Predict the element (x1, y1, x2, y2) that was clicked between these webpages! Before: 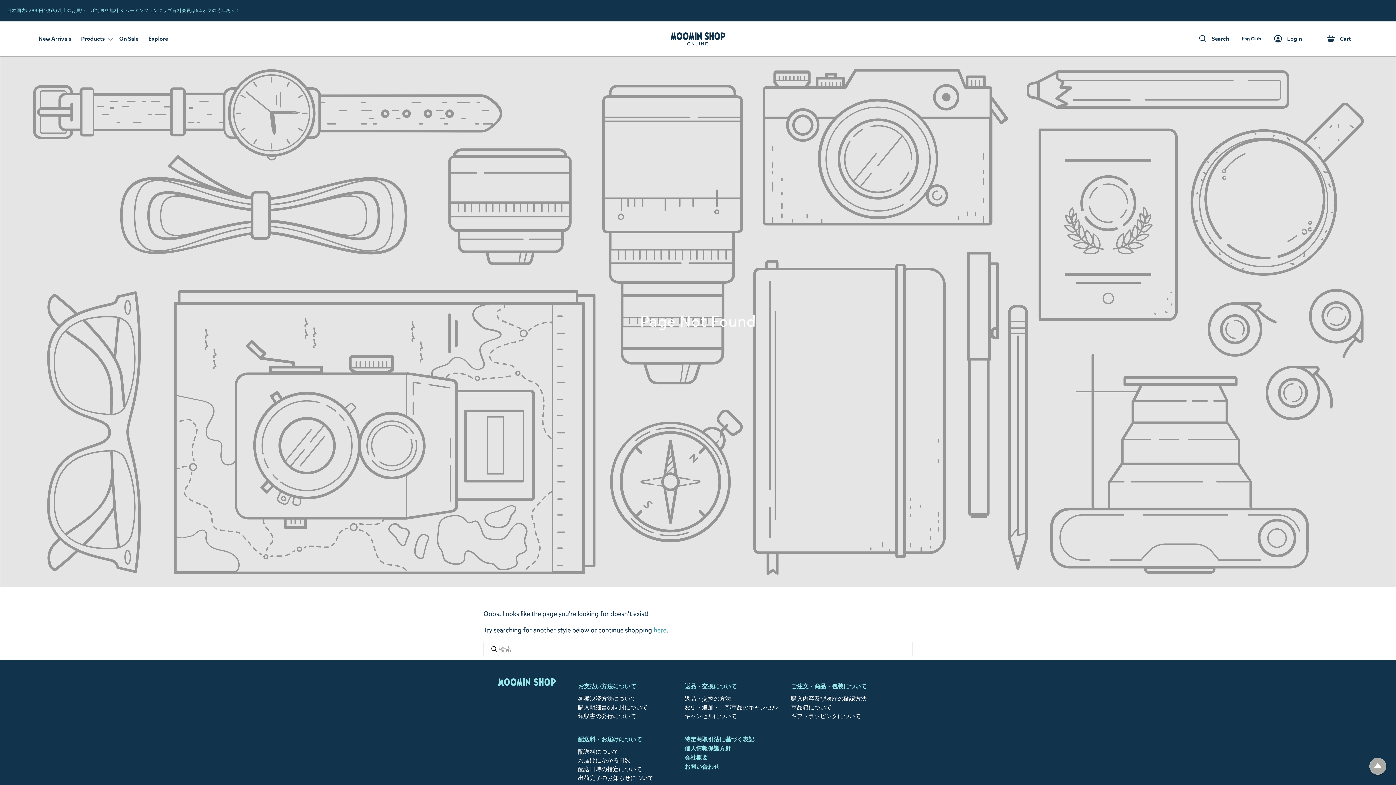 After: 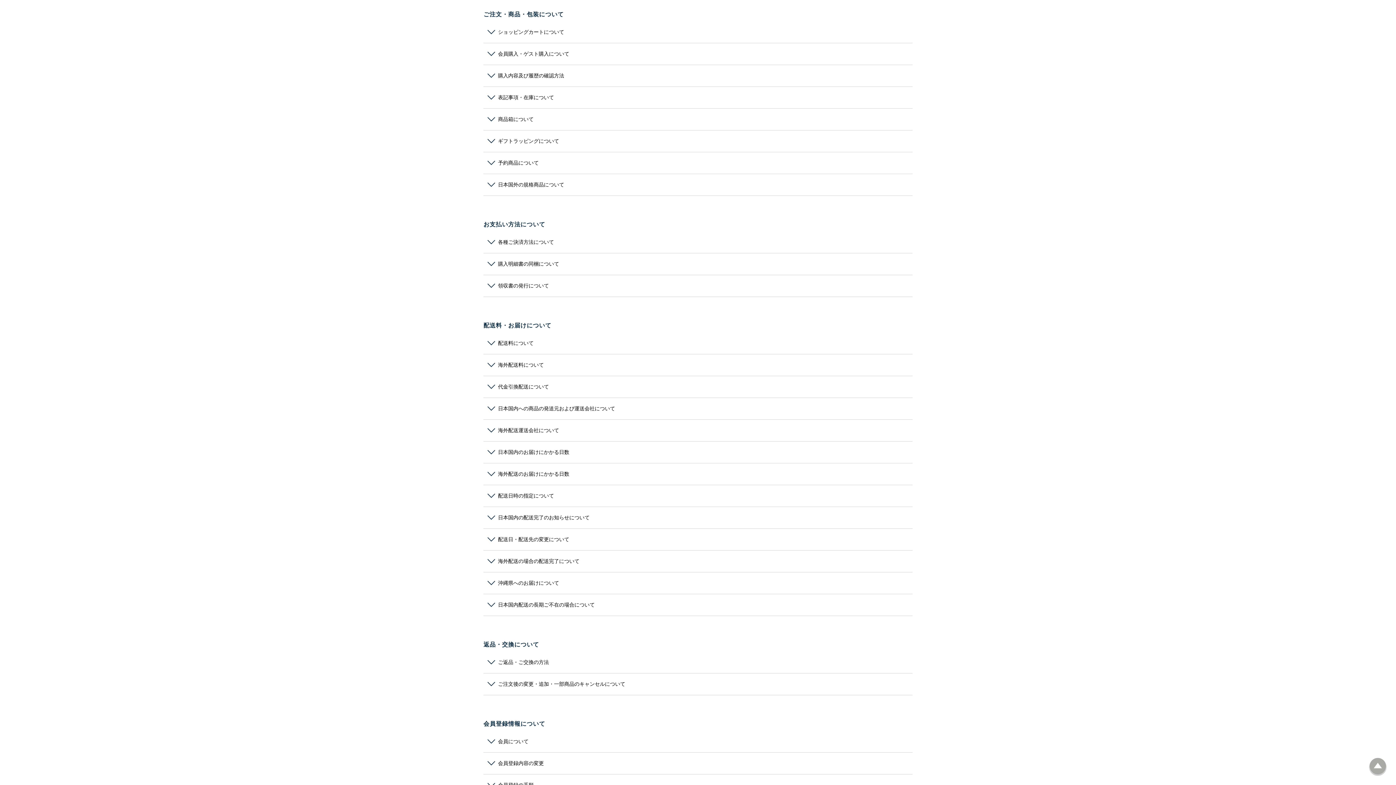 Action: bbox: (791, 695, 866, 703) label: 購入内容及び履歴の確認方法